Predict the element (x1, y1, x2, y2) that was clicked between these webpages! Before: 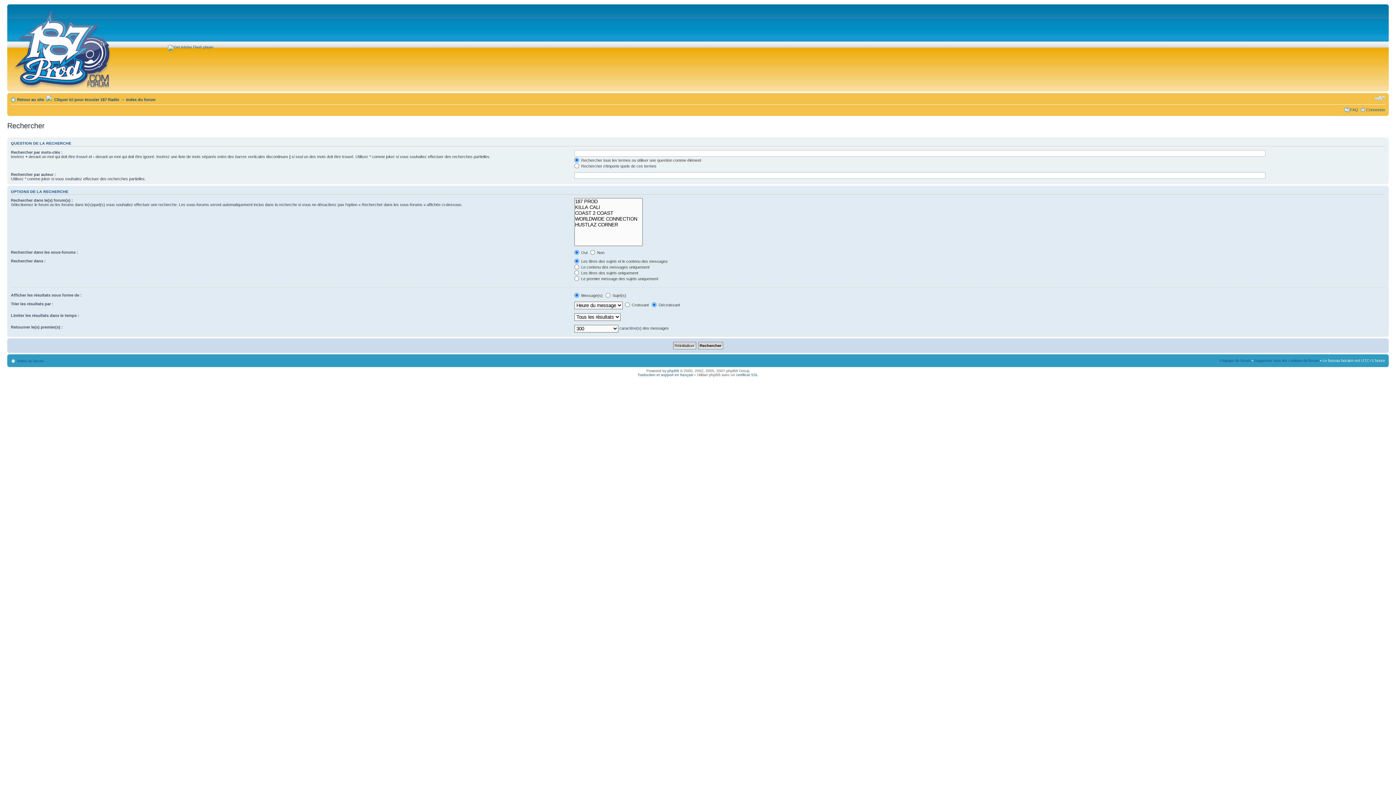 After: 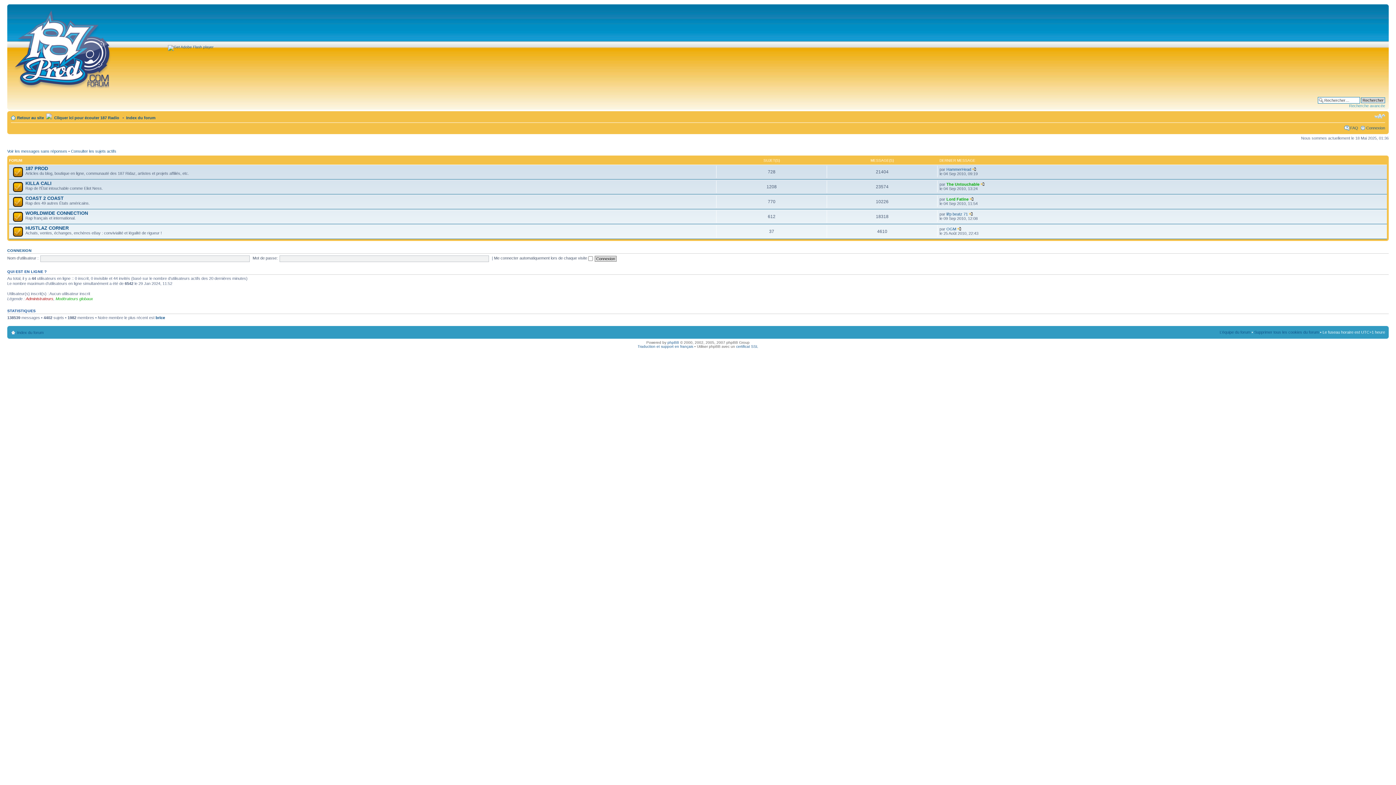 Action: bbox: (17, 358, 43, 363) label: Index du forum